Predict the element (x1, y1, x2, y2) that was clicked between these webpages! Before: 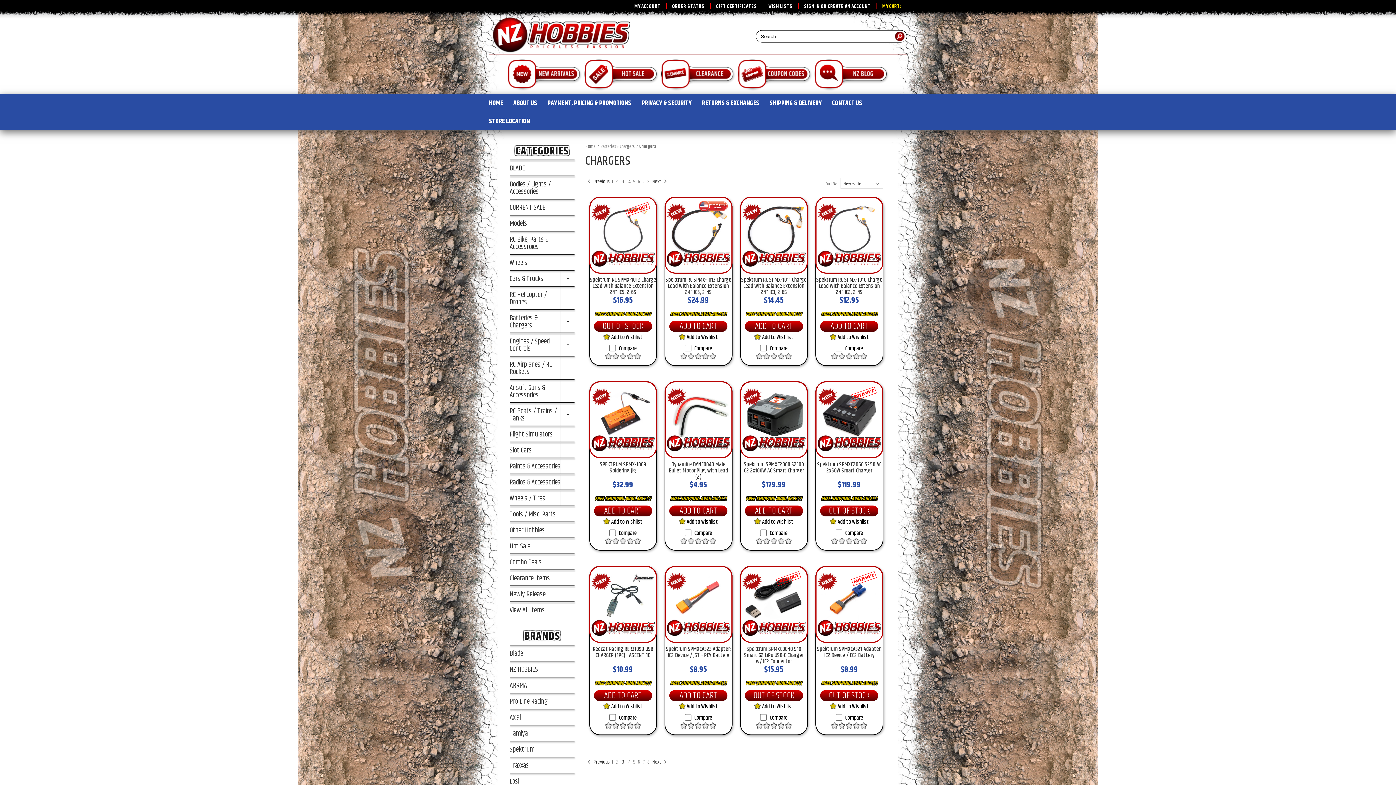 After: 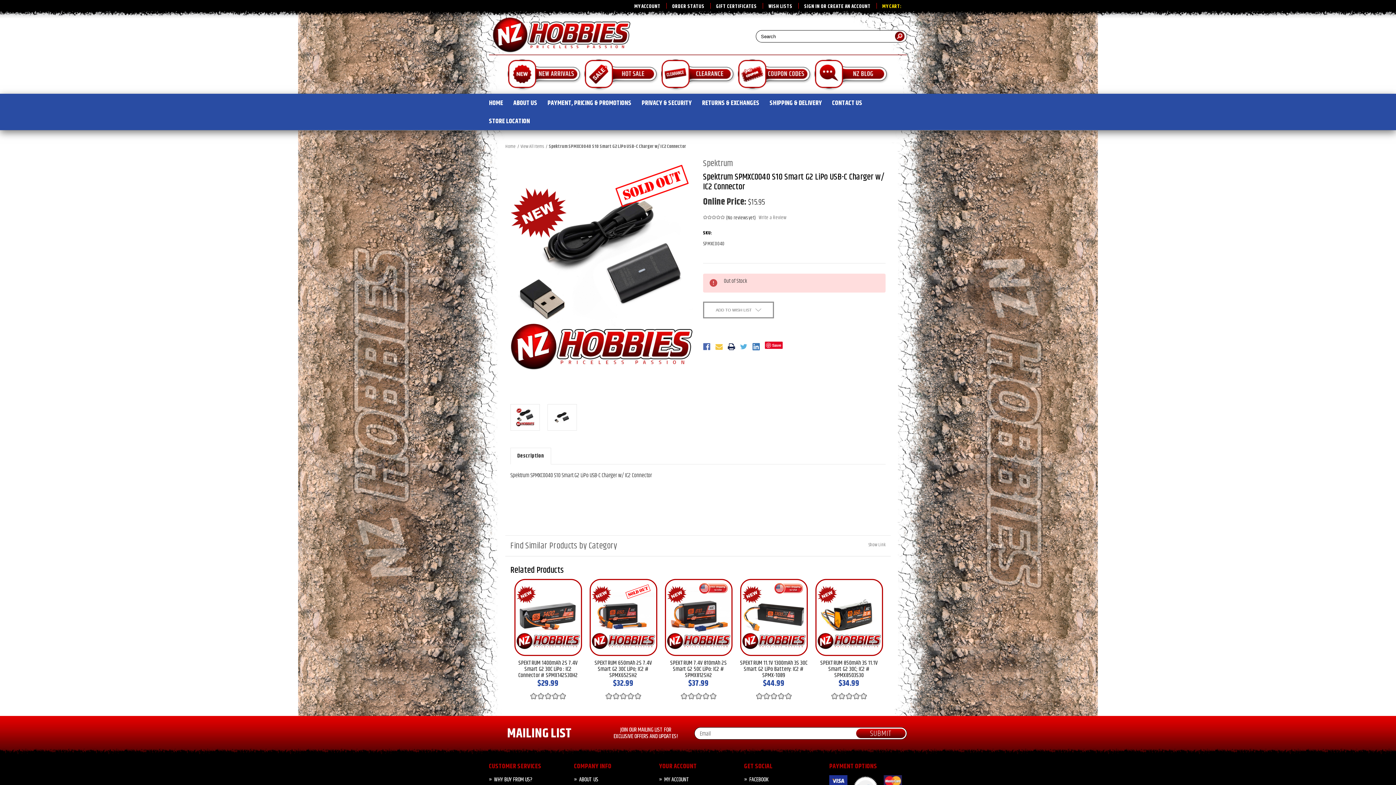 Action: label: Spektrum SPMXC0040 S10 Smart G2 LiPo USB-C Charger w/ IC2 Connector, $15.95

 bbox: (740, 646, 807, 664)